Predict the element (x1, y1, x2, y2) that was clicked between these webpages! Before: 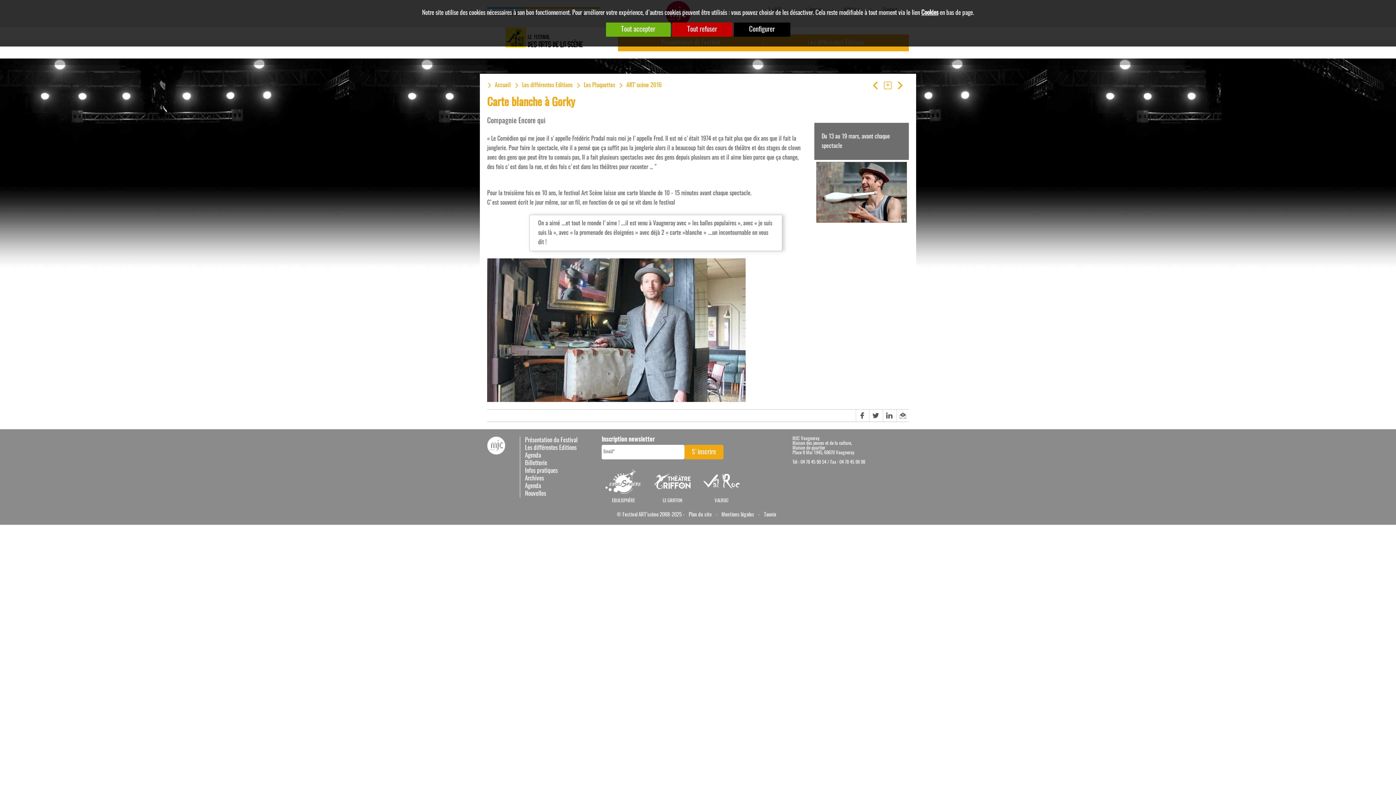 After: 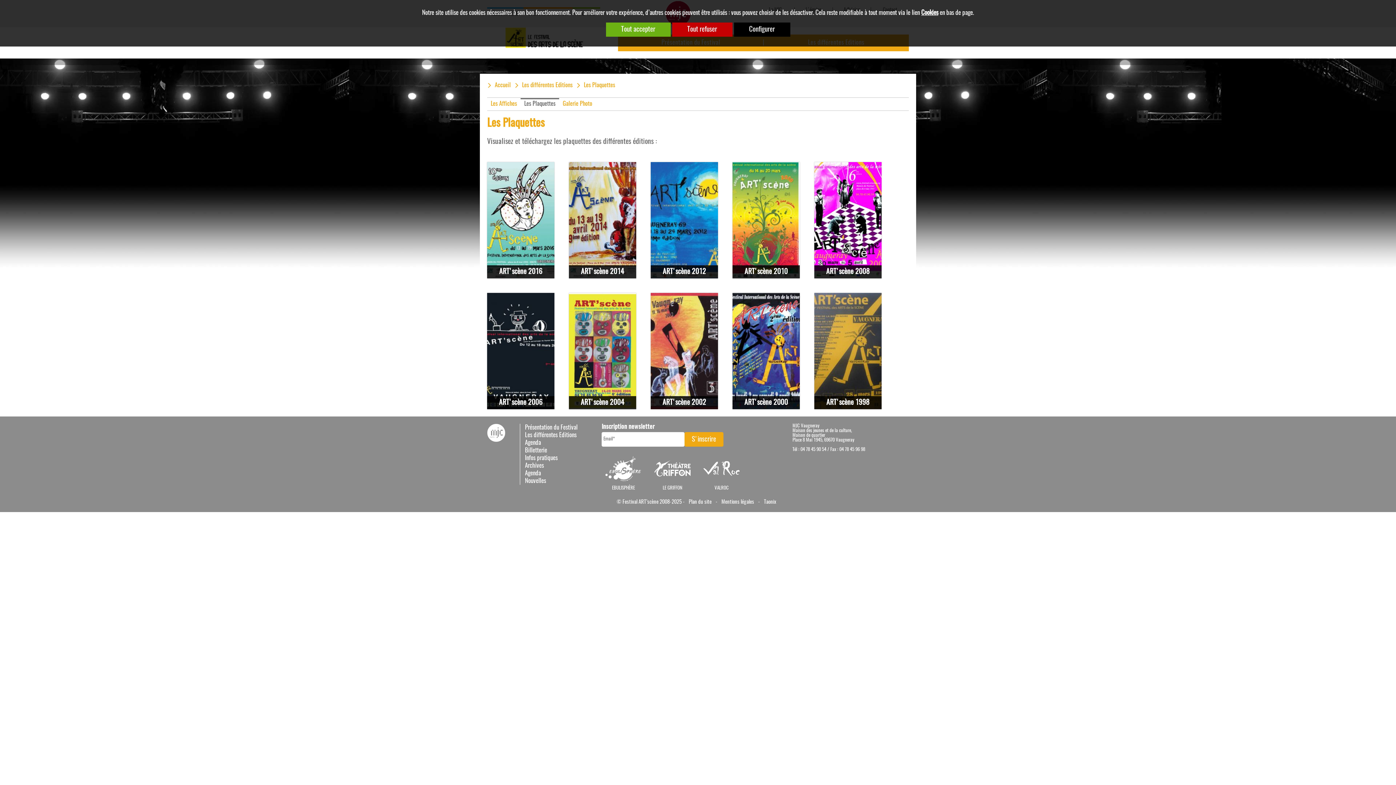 Action: label: Les Plaquettes bbox: (572, 81, 615, 90)